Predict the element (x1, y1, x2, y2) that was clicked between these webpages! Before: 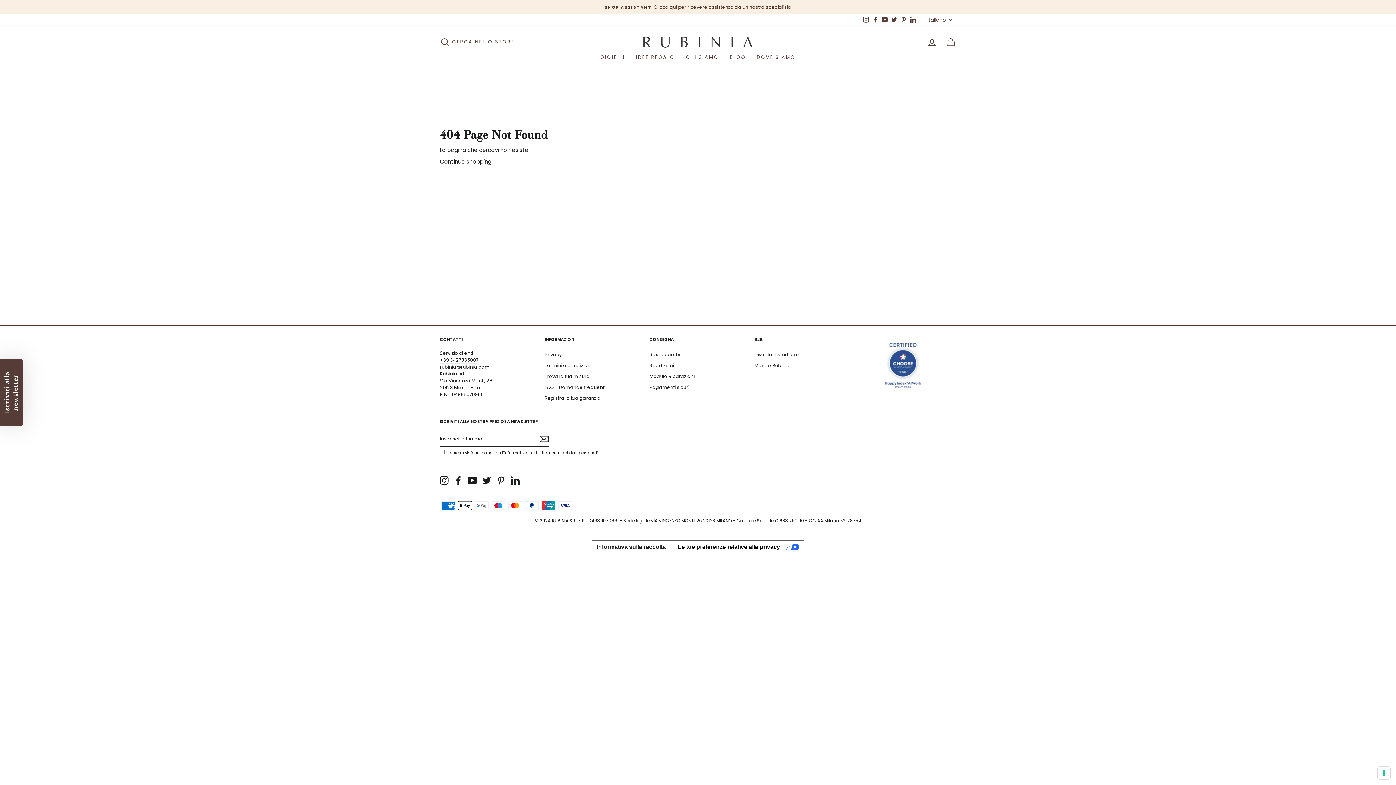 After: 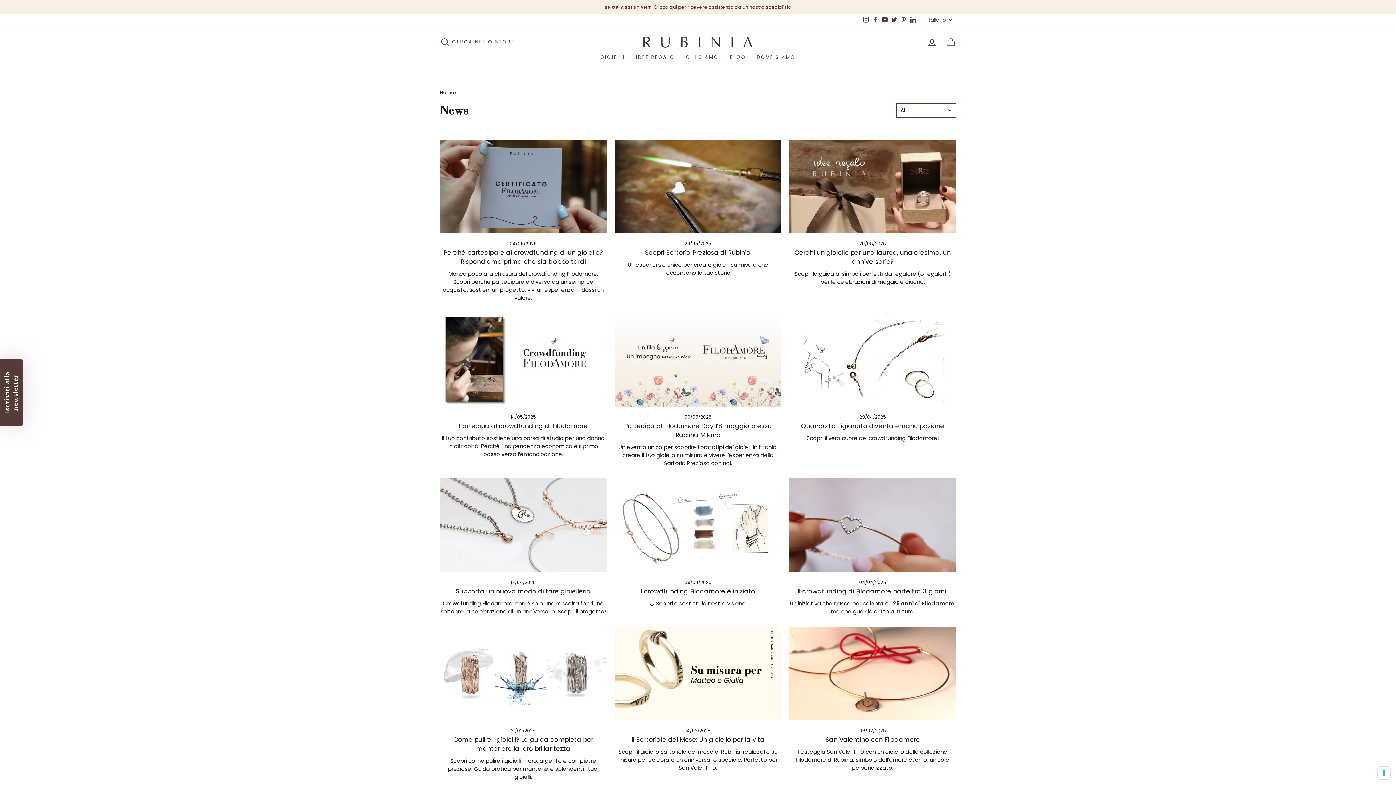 Action: bbox: (724, 51, 751, 63) label: BLOG